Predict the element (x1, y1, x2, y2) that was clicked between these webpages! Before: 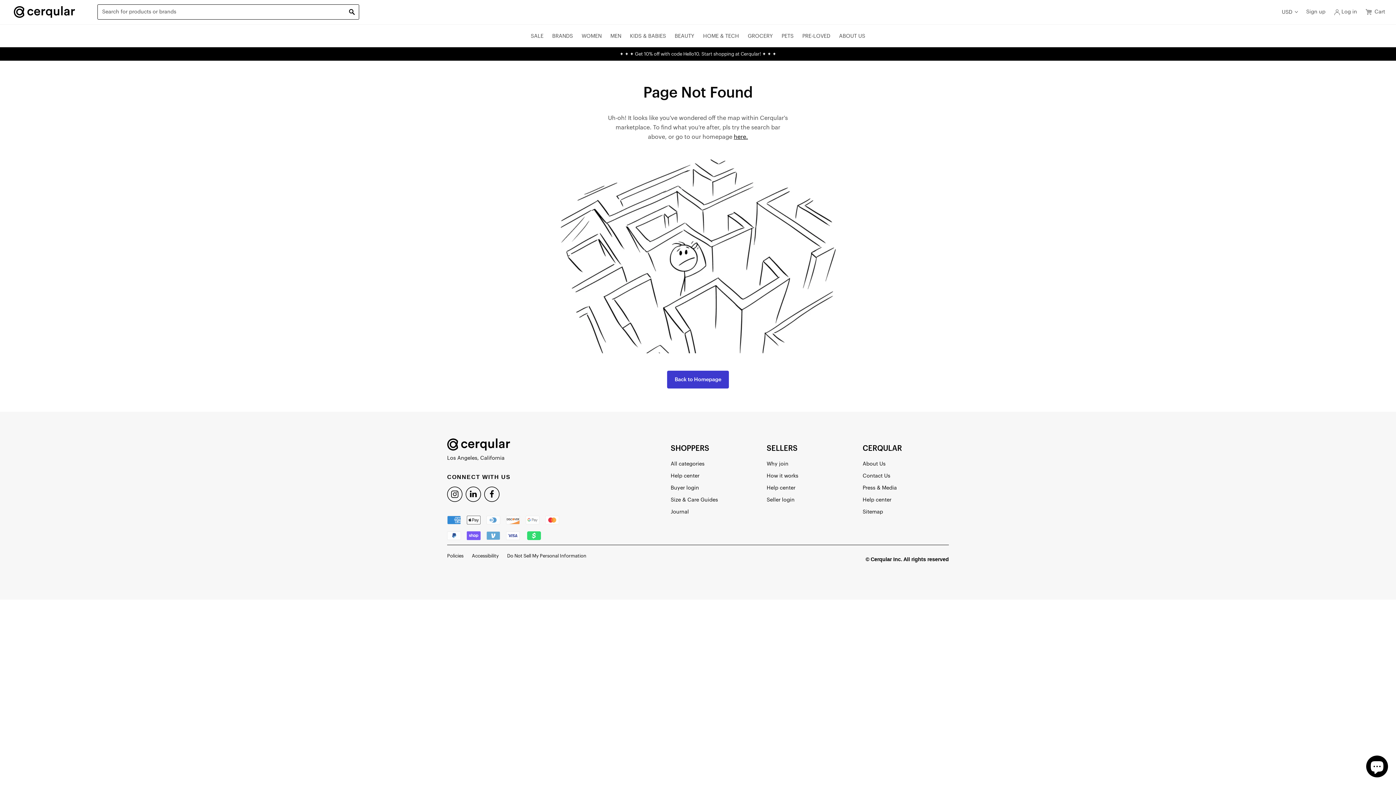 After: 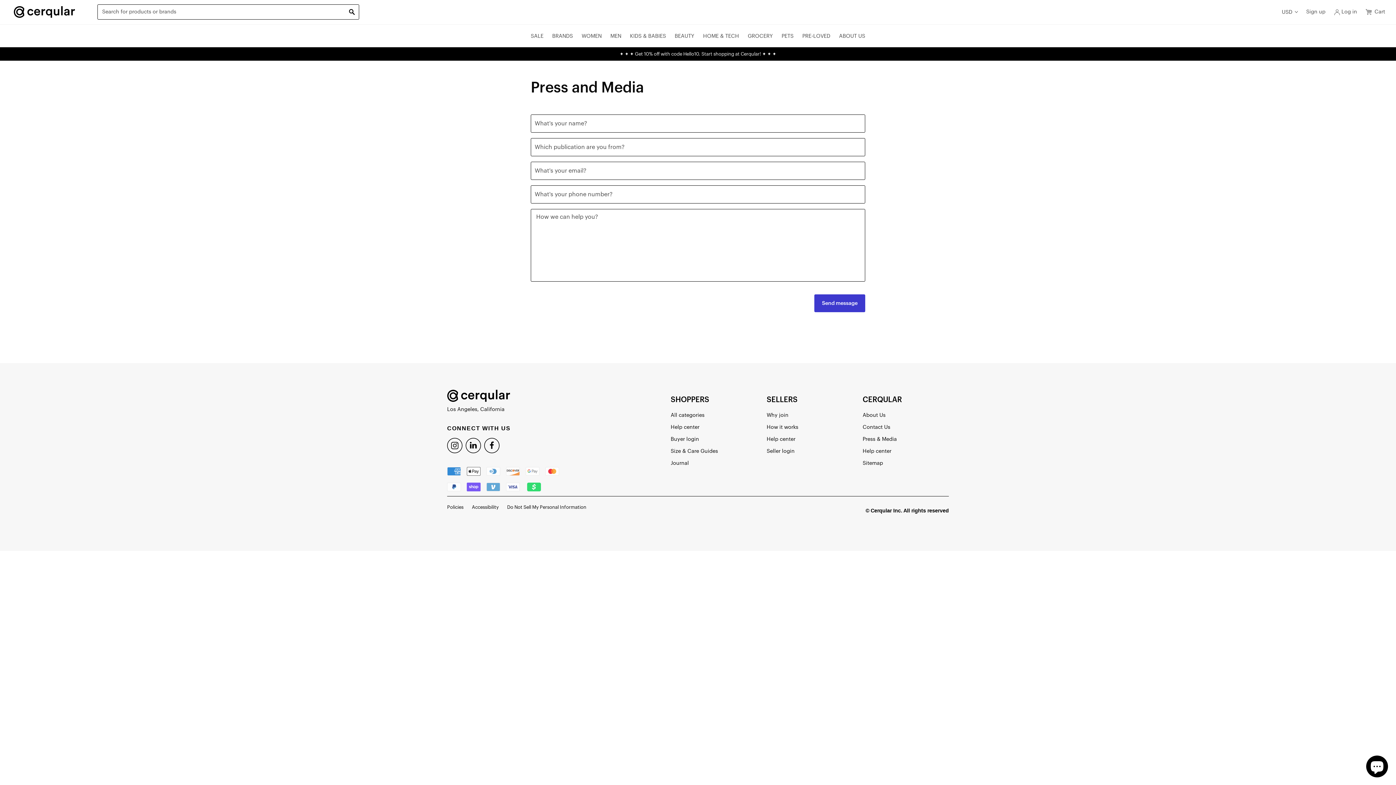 Action: label: Press & Media bbox: (862, 484, 933, 492)